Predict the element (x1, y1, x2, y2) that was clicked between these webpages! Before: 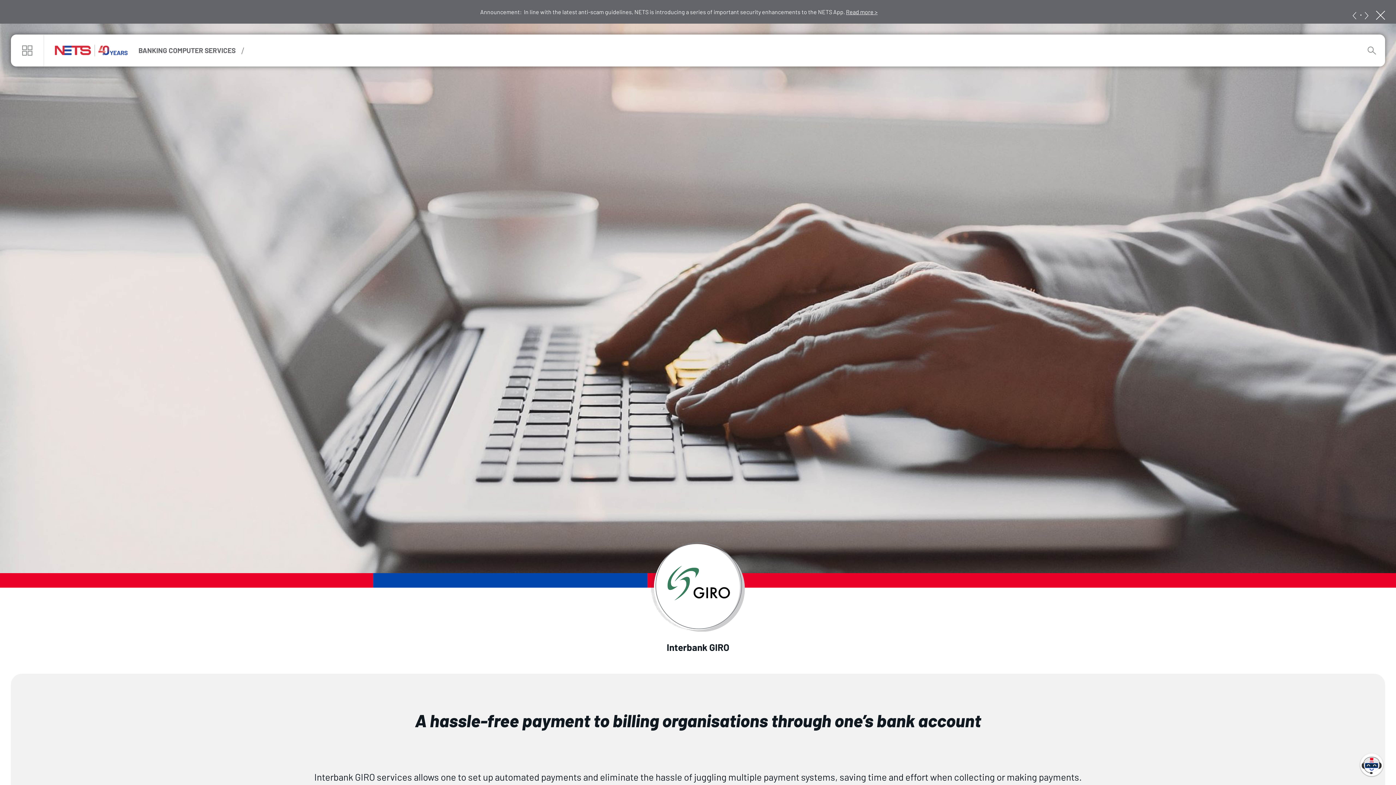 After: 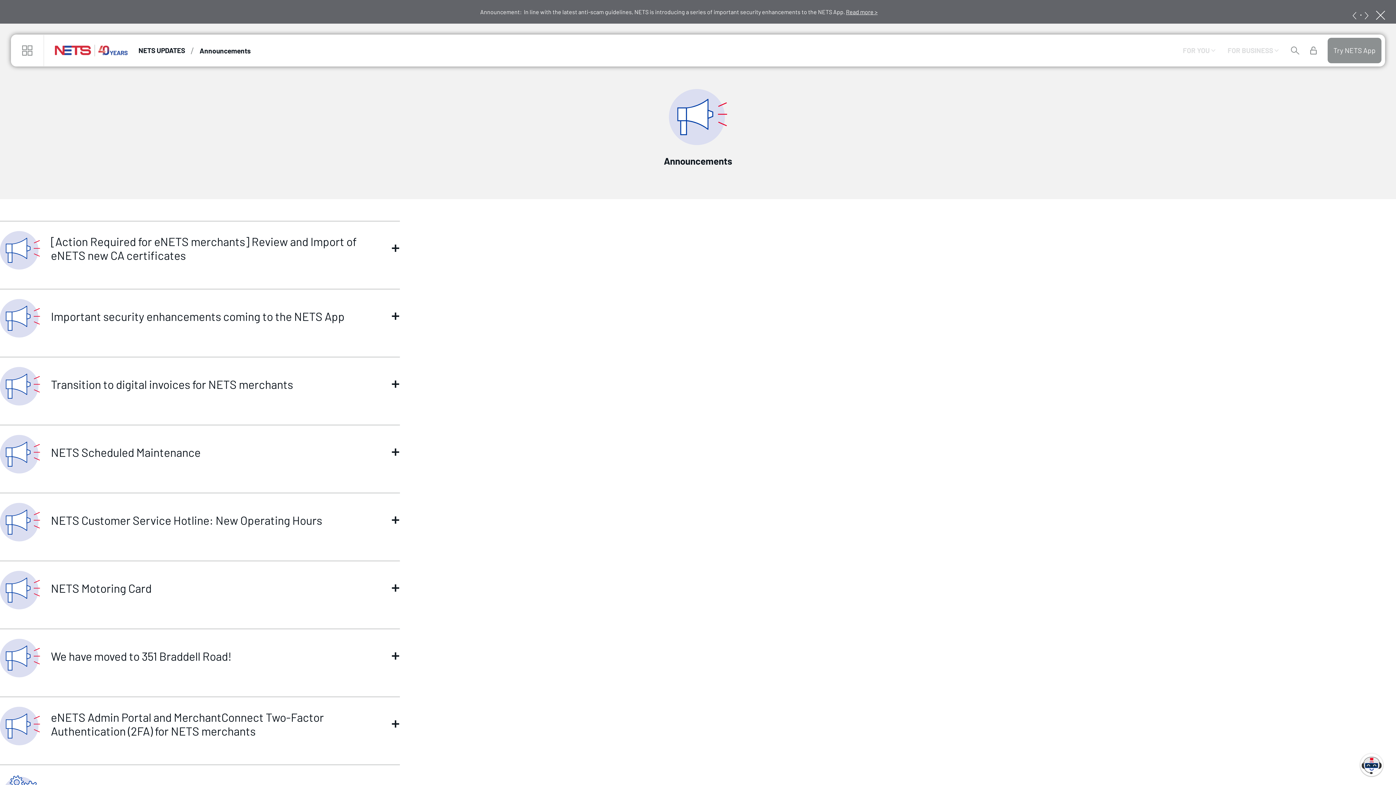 Action: bbox: (846, 8, 877, 15) label: Read more >